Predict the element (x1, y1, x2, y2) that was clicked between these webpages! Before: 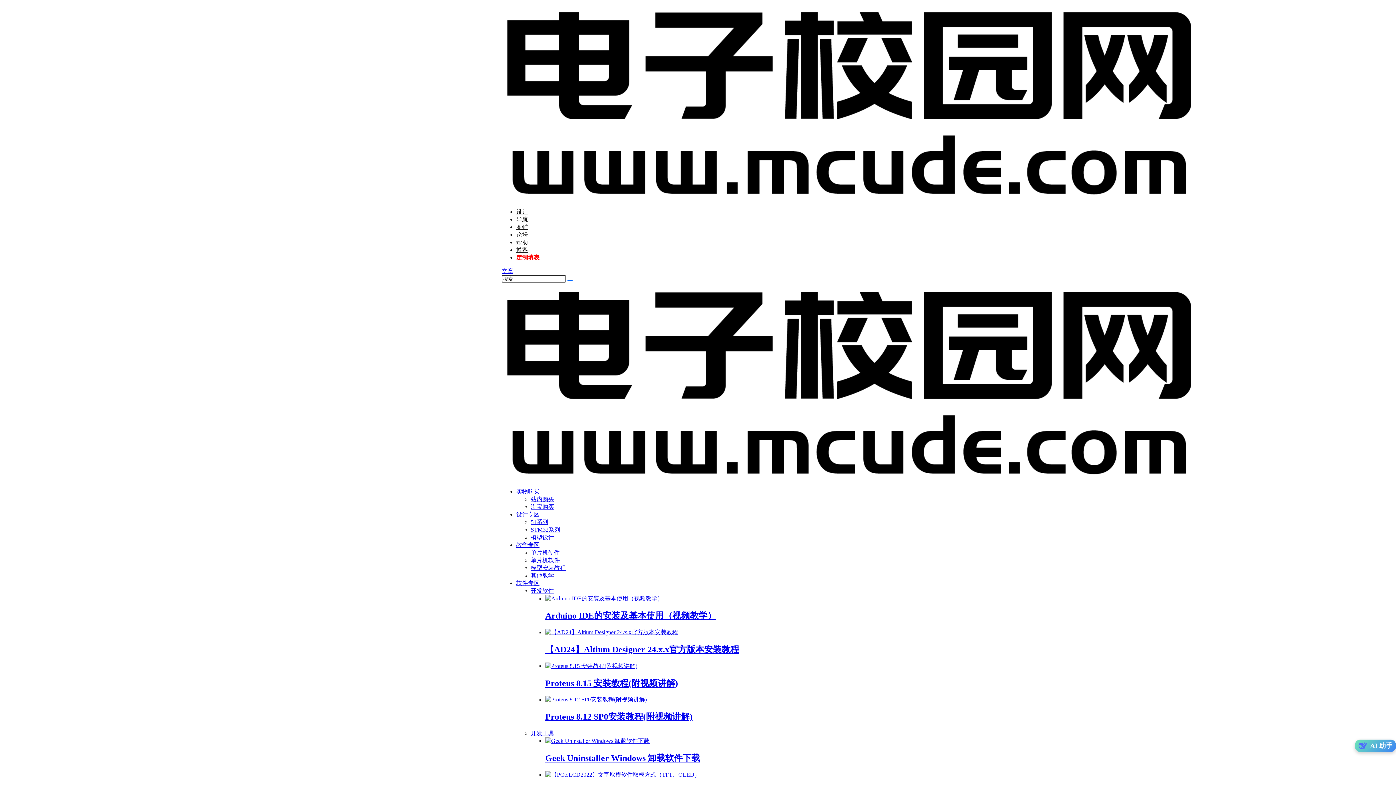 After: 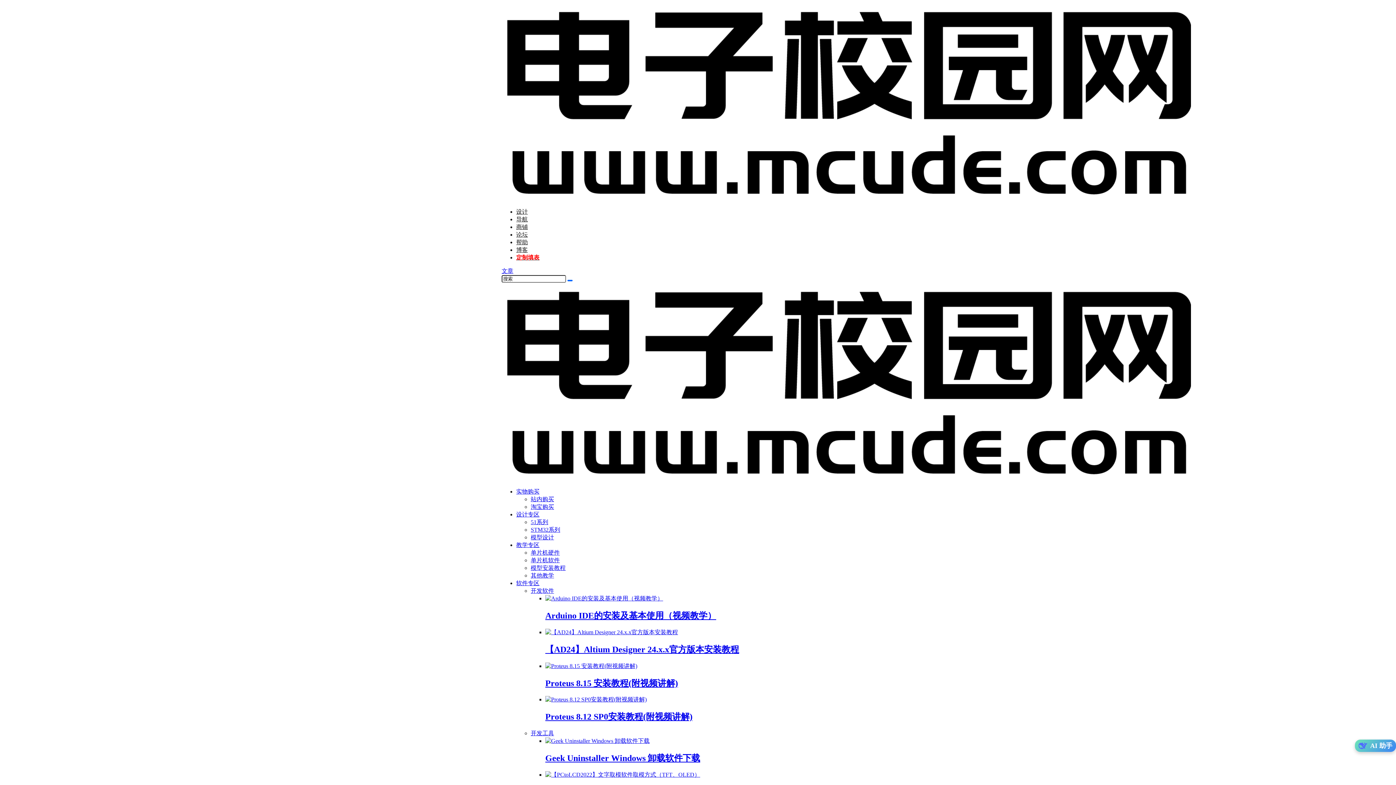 Action: label: 软件专区 bbox: (516, 580, 539, 586)